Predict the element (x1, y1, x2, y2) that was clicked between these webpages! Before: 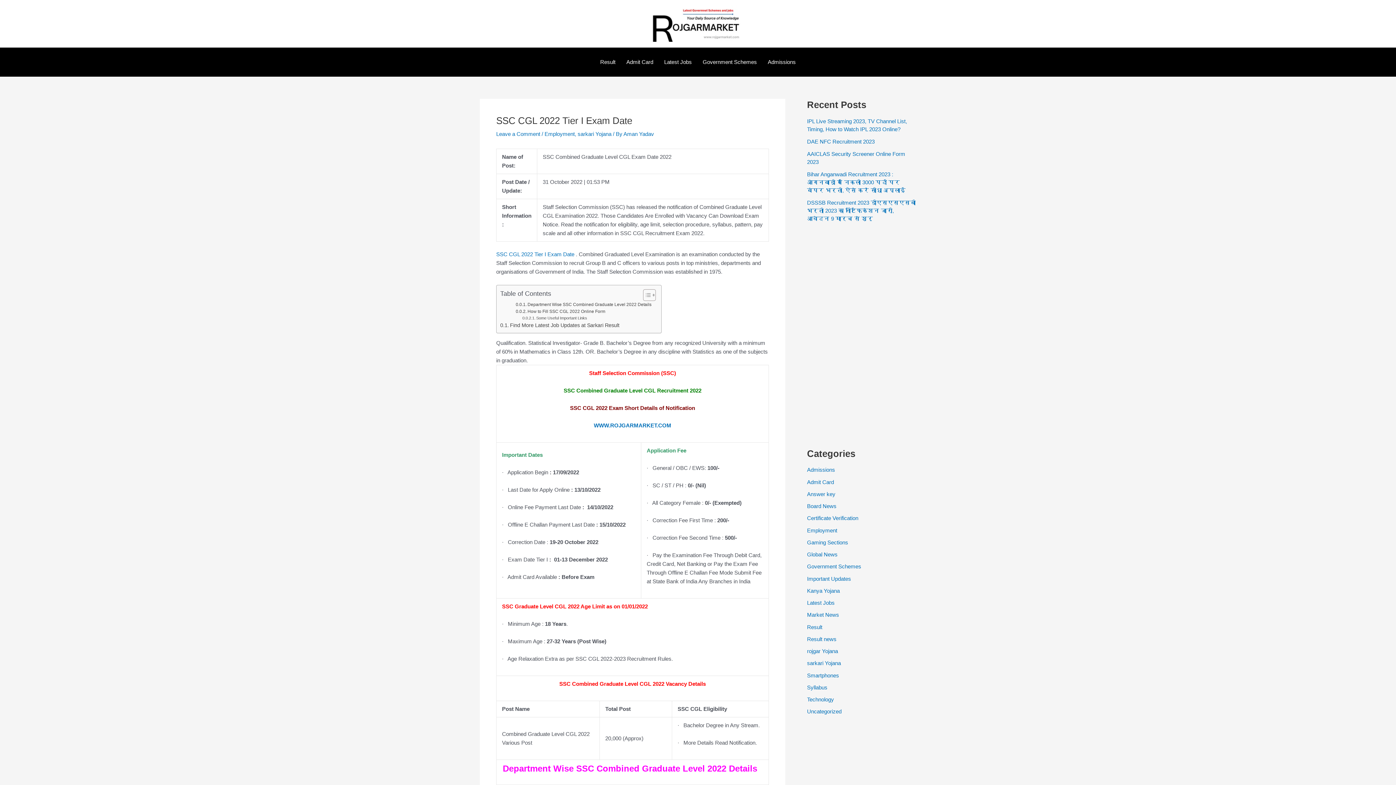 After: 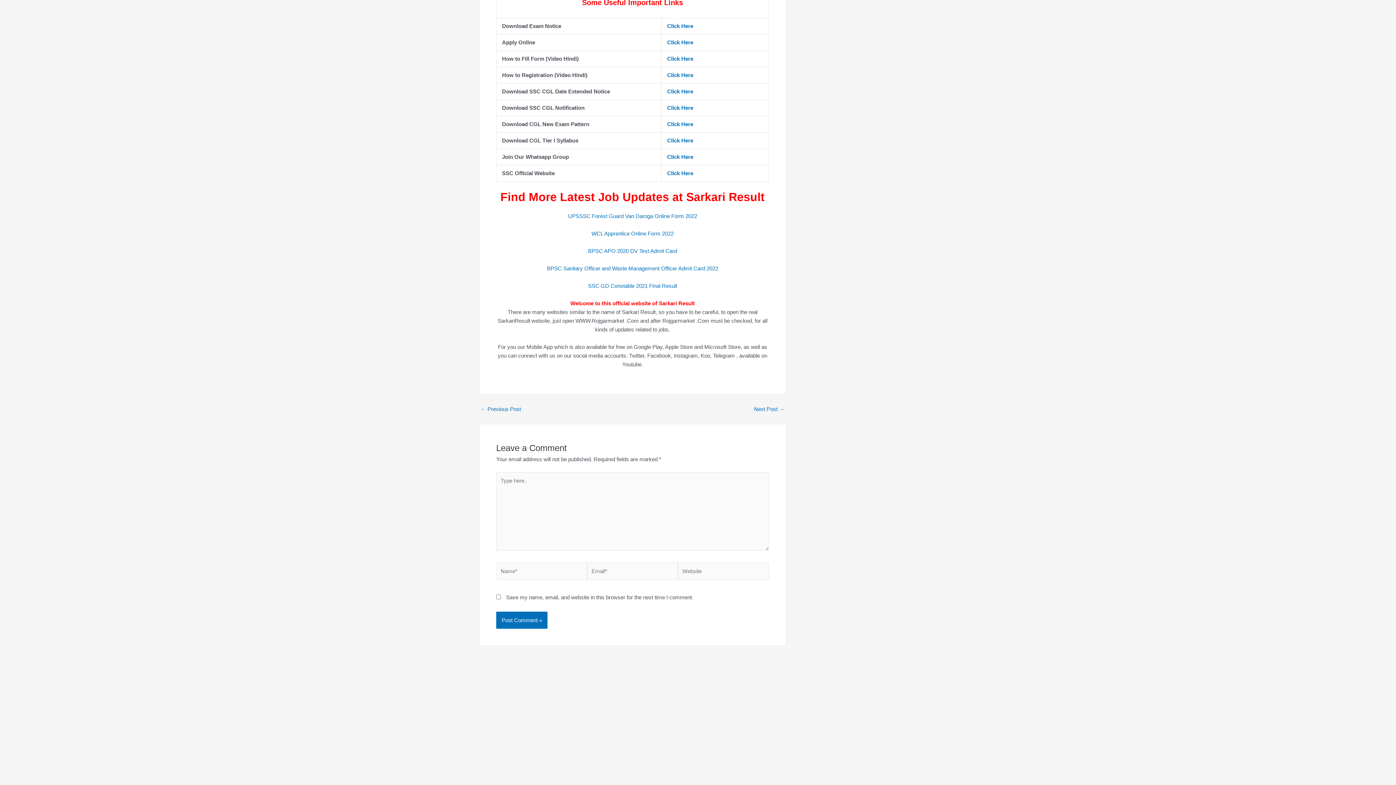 Action: bbox: (500, 321, 619, 329) label: Find More Latest Job Updates at Sarkari Result